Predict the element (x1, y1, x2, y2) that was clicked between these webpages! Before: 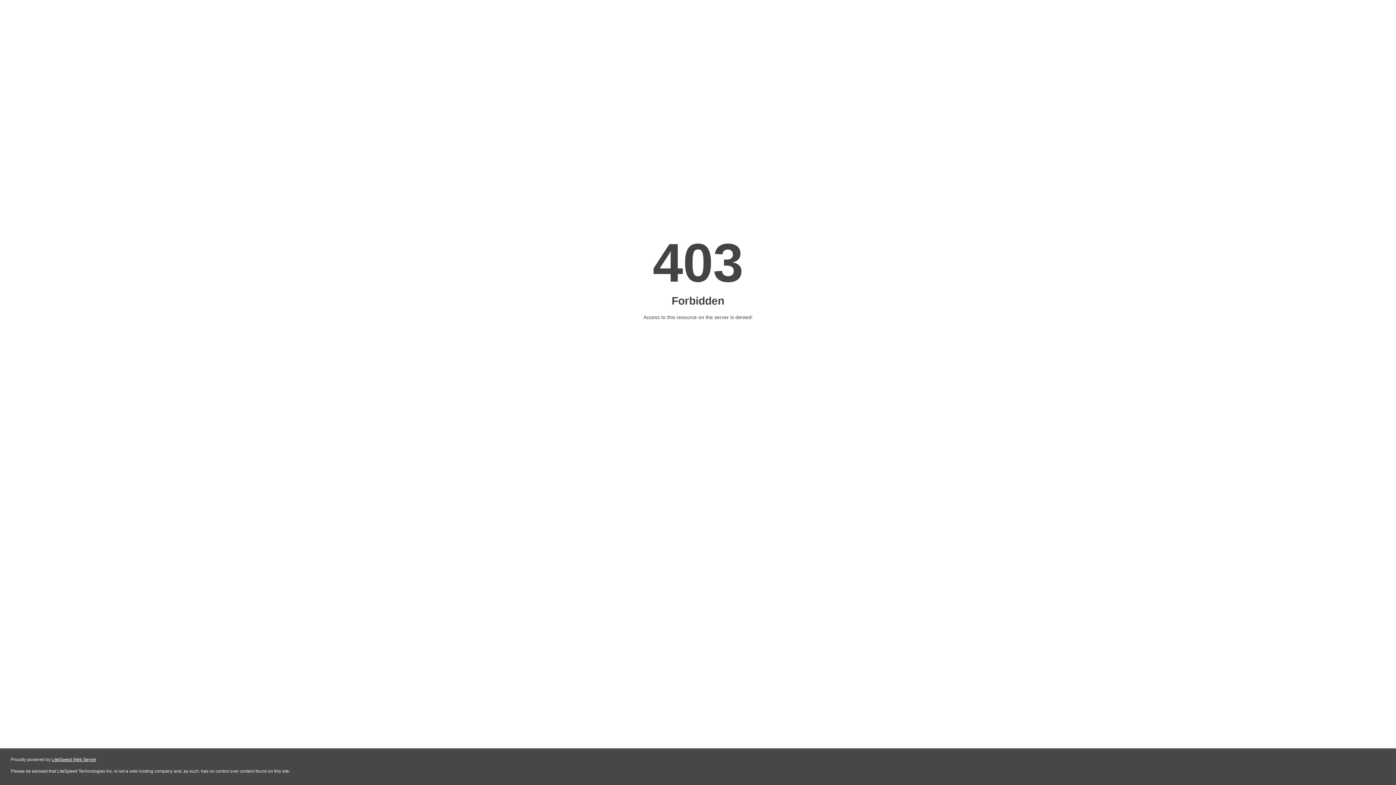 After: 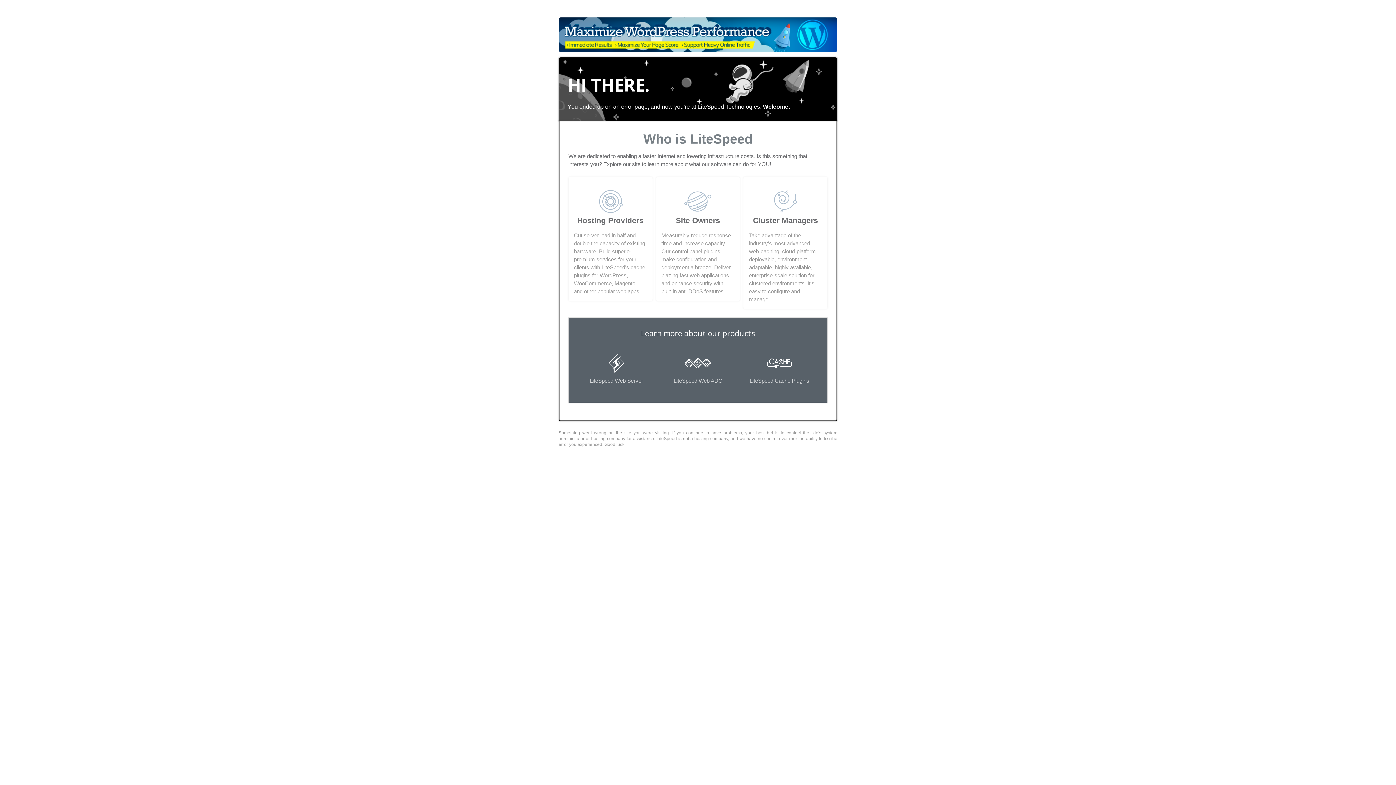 Action: bbox: (51, 757, 96, 762) label: LiteSpeed Web Server